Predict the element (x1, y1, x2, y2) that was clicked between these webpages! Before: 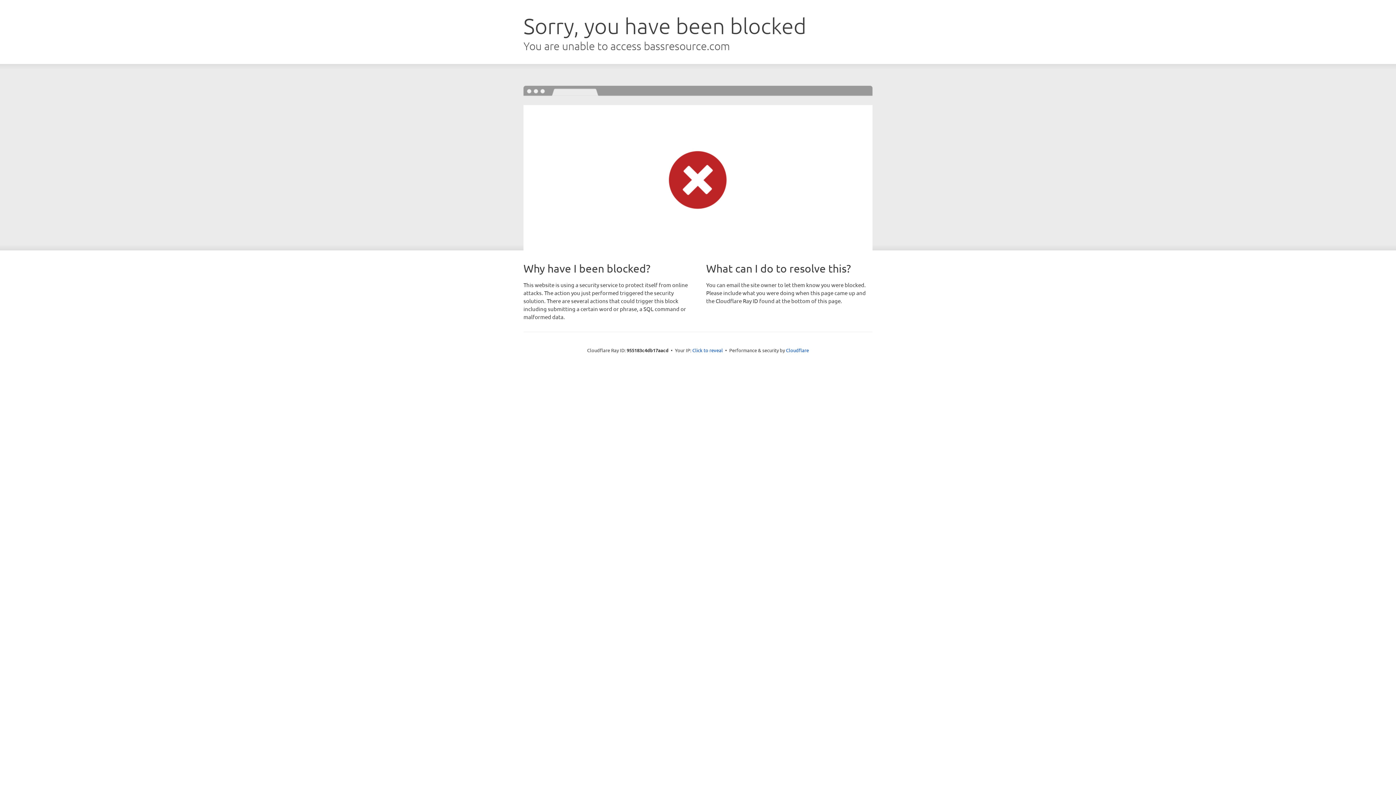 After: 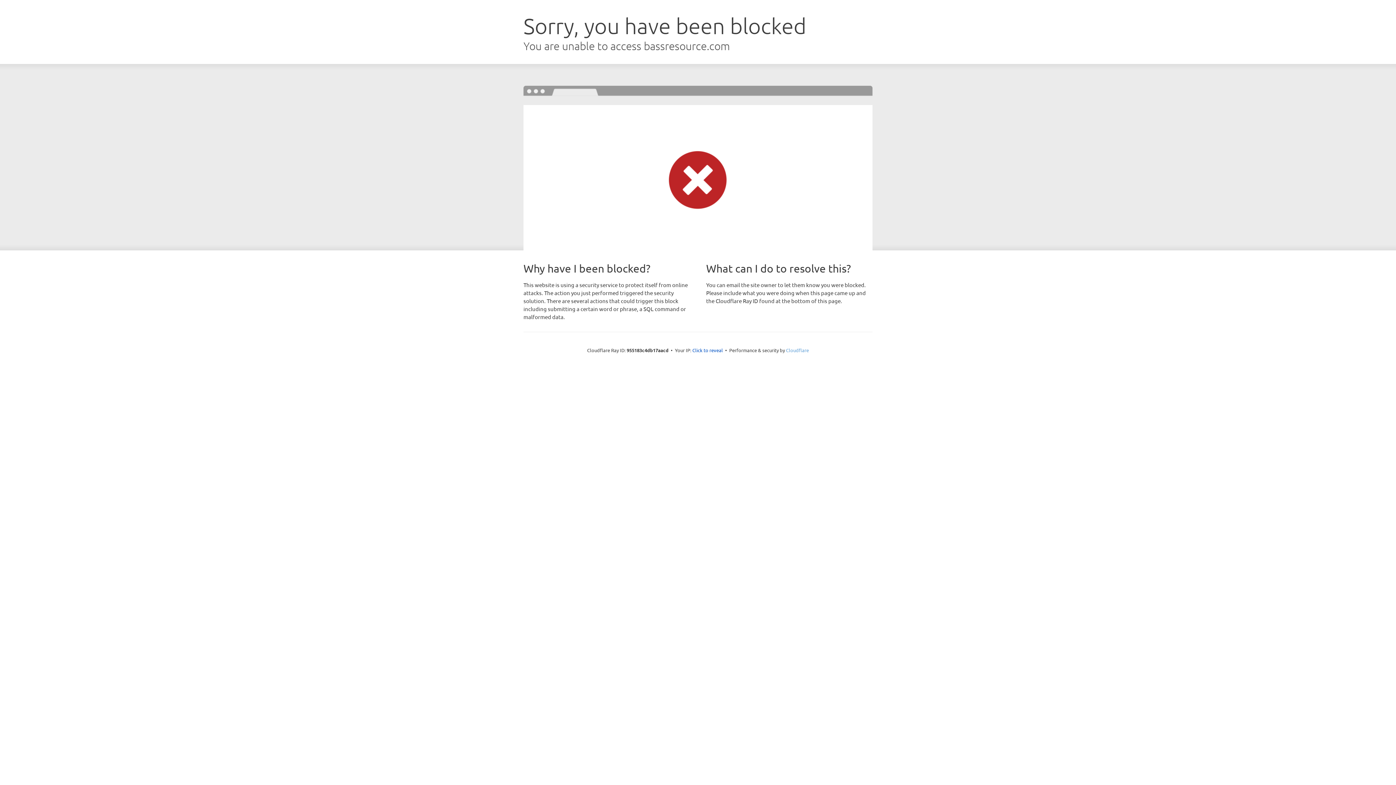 Action: bbox: (786, 347, 809, 353) label: Cloudflare